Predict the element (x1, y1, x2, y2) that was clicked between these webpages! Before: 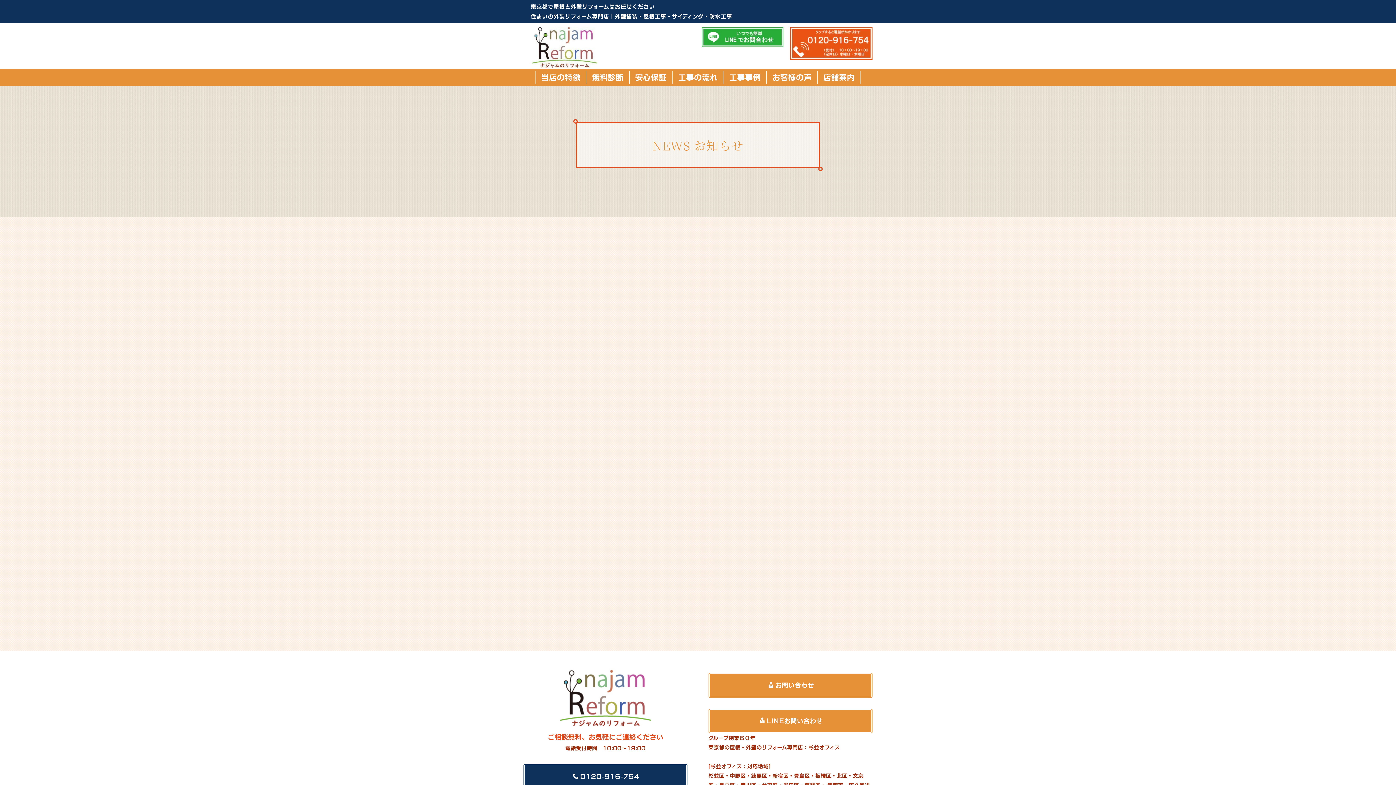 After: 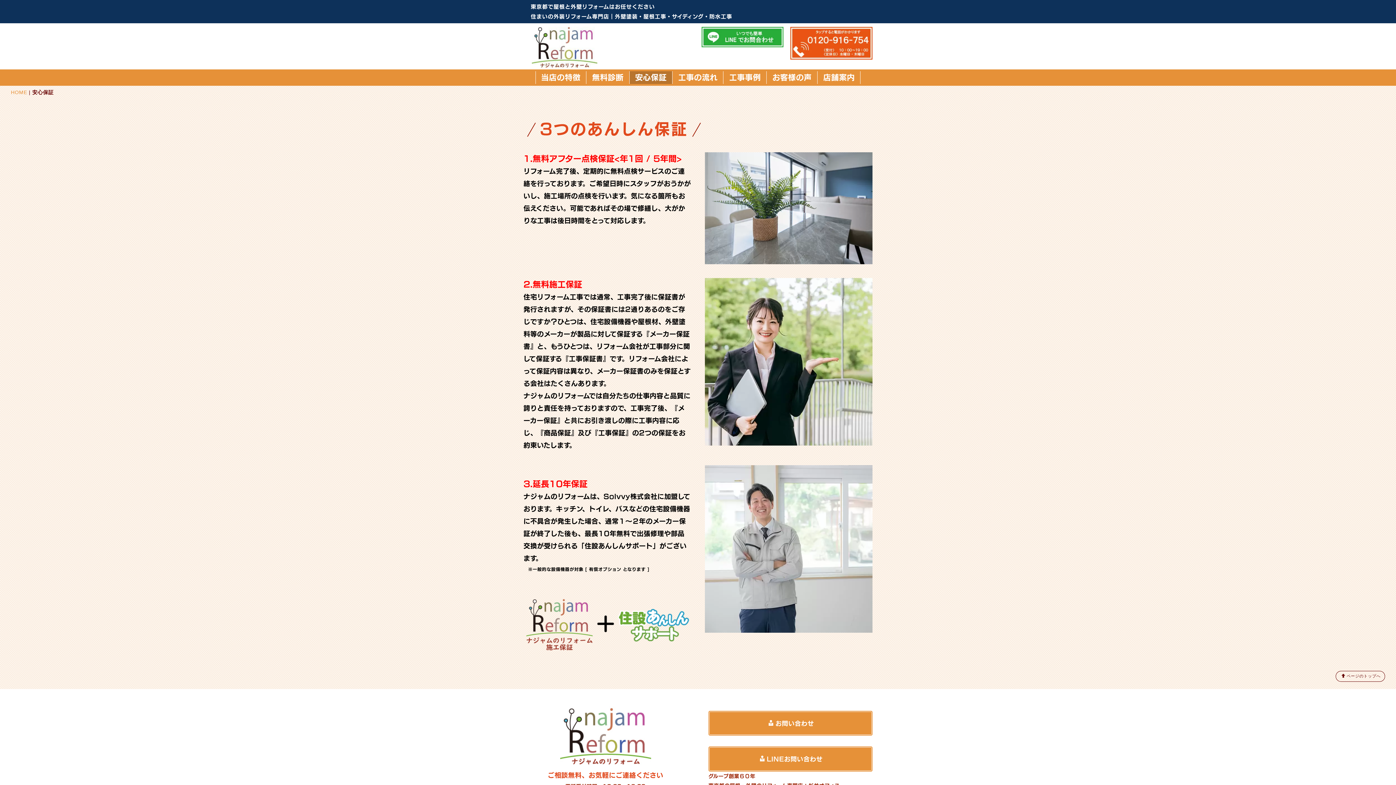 Action: label: 安心保証 bbox: (629, 71, 672, 84)